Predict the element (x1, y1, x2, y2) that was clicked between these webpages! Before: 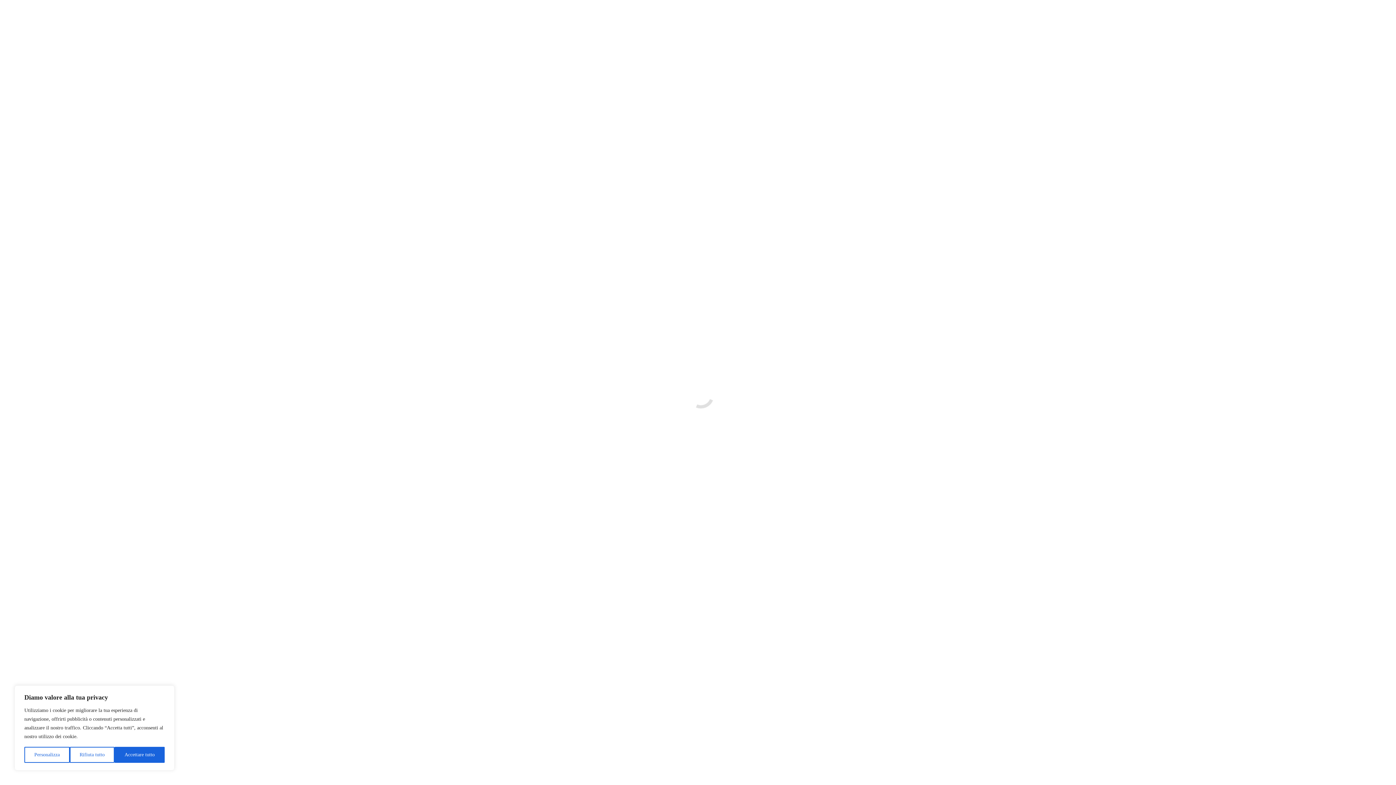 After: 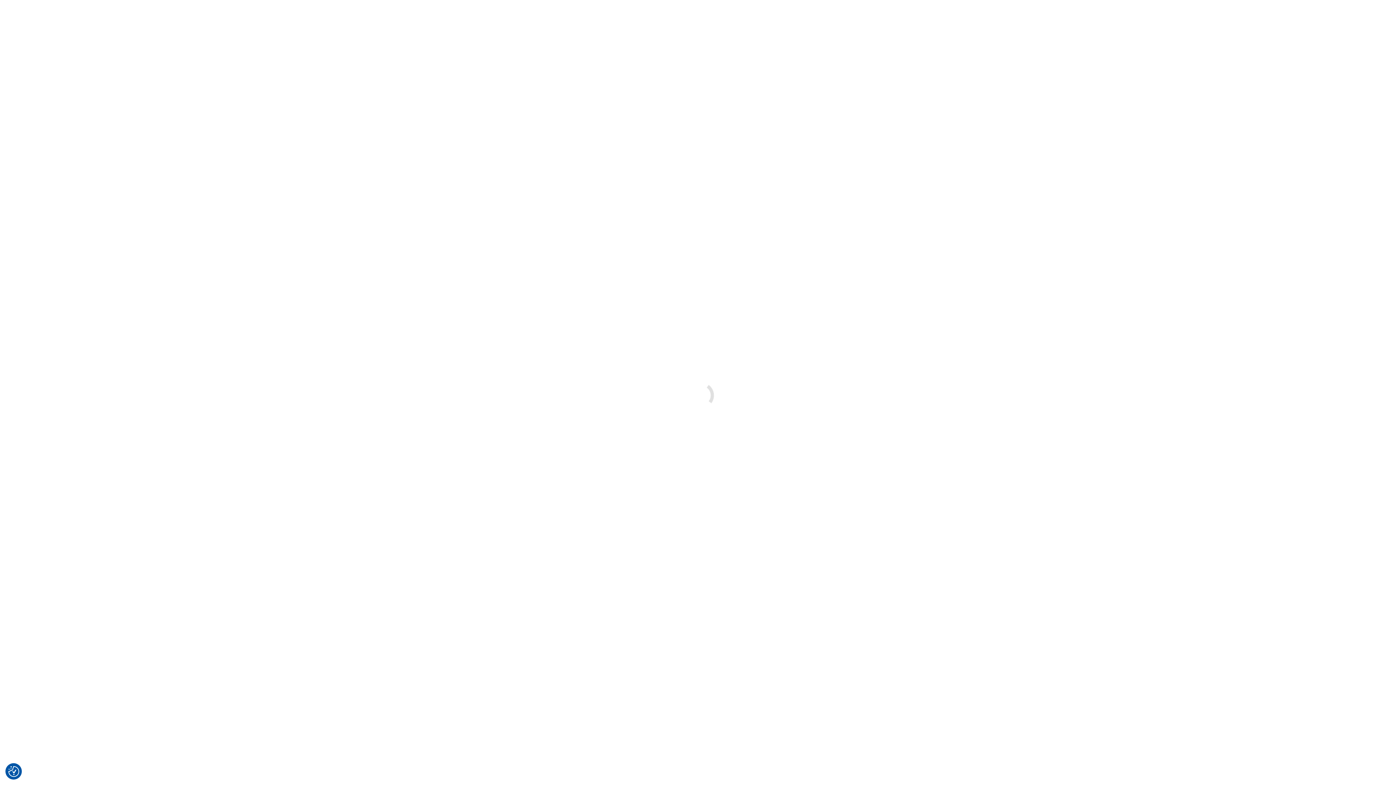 Action: bbox: (114, 747, 164, 763) label: Accettare tutto